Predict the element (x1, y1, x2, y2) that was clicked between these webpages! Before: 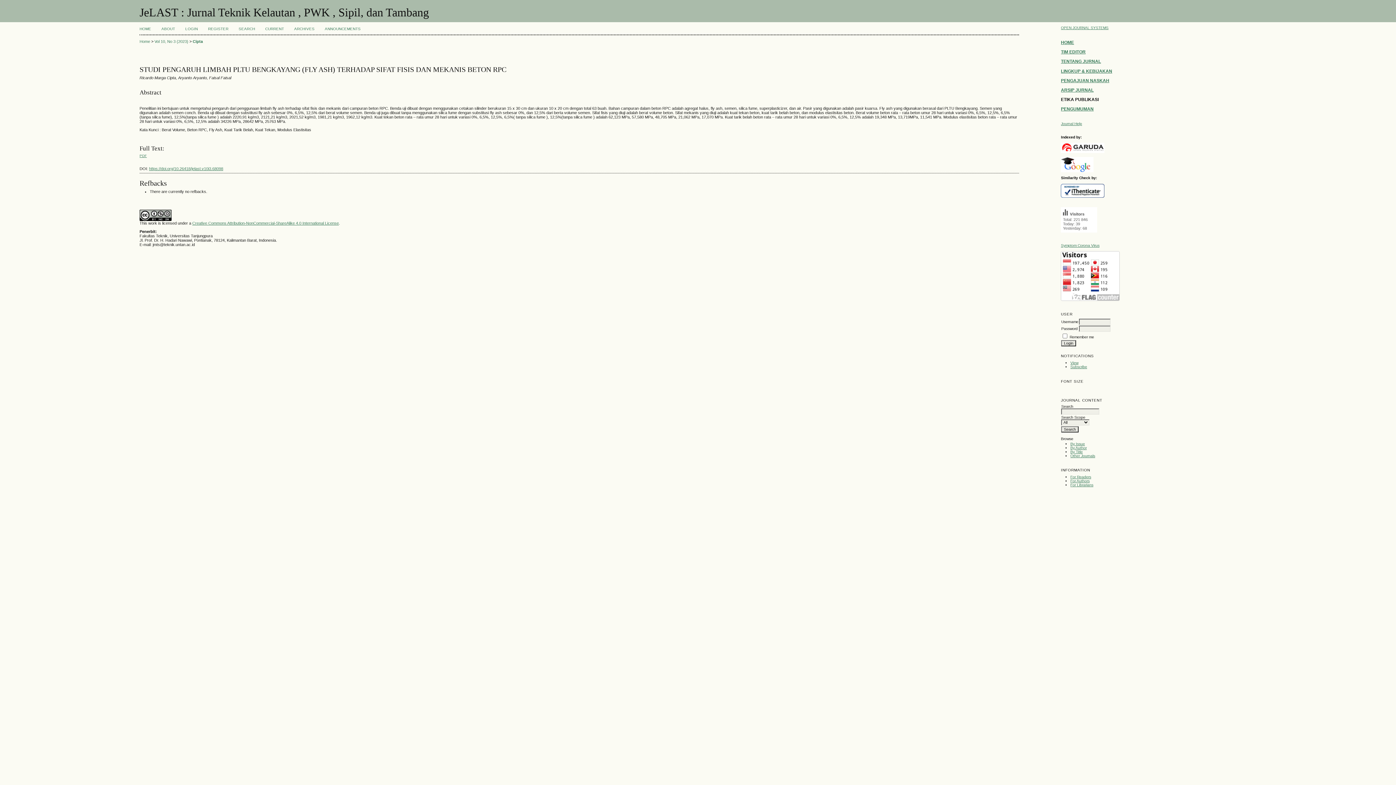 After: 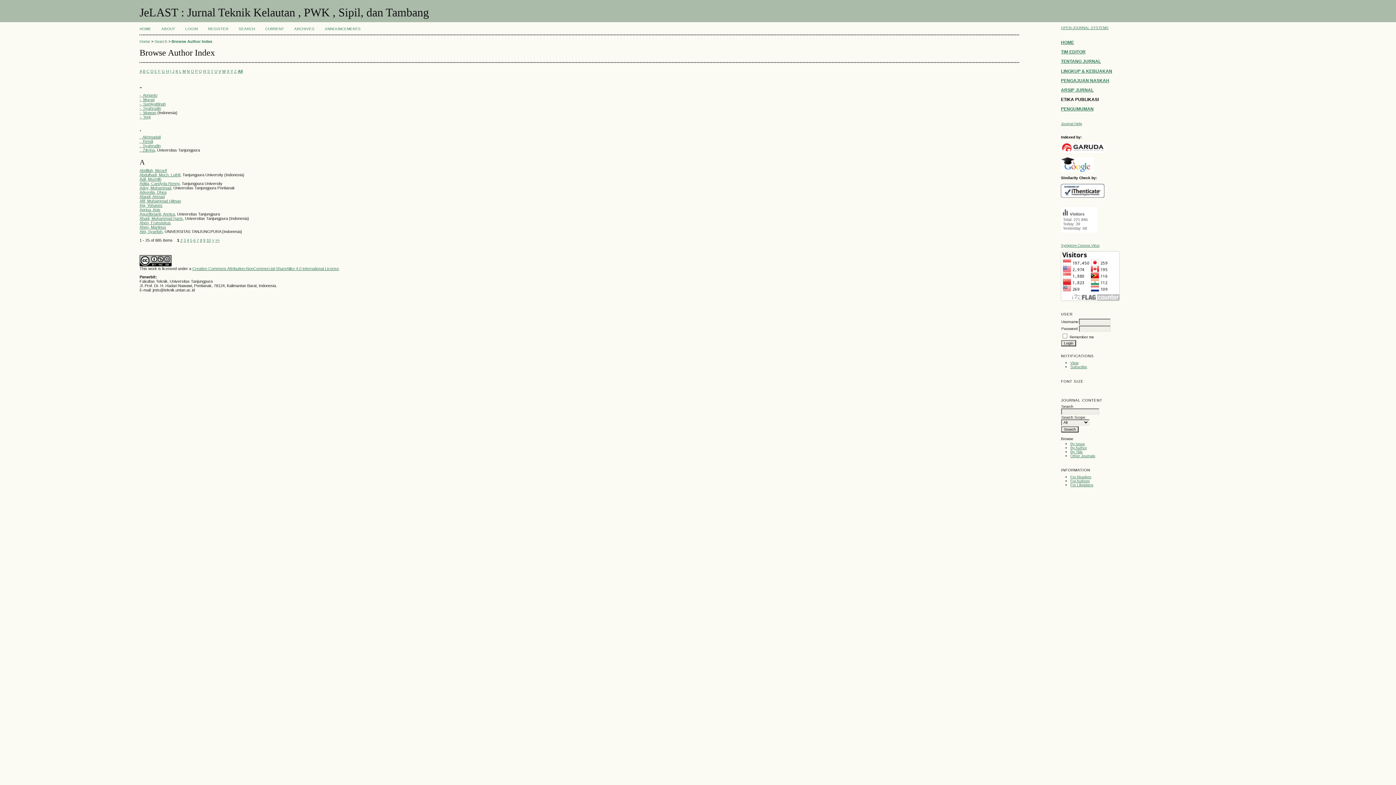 Action: label: By Author bbox: (1070, 446, 1087, 450)